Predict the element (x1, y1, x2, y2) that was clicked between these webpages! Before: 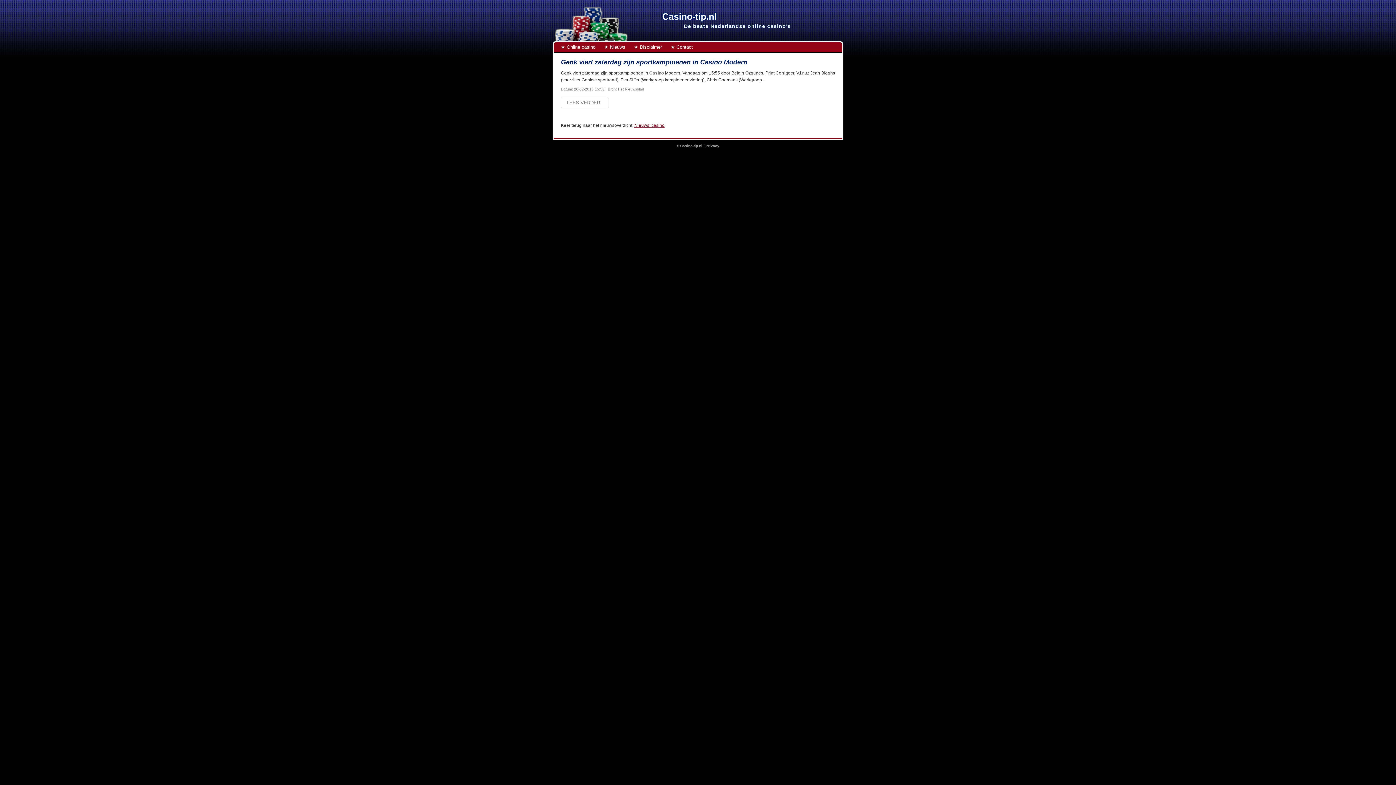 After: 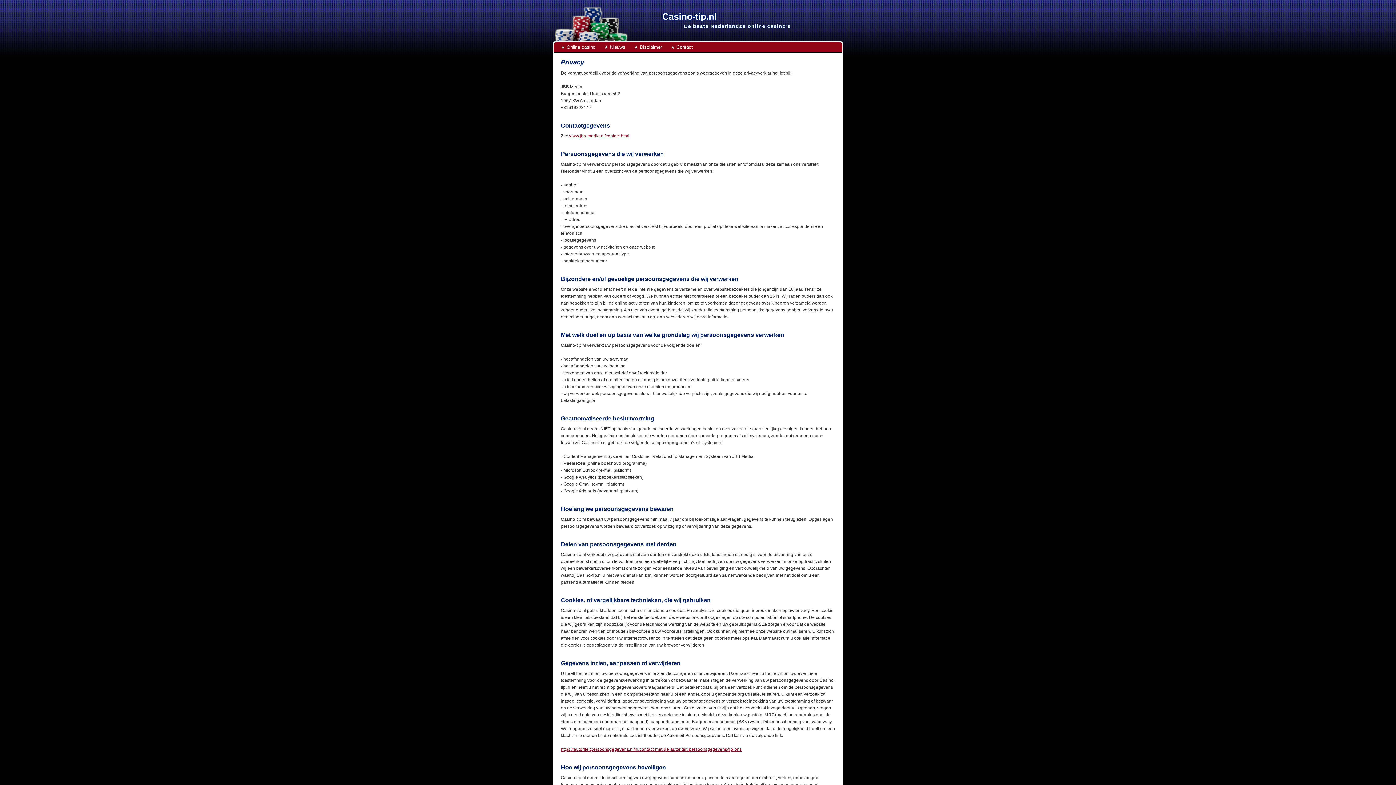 Action: label: Privacy bbox: (705, 144, 719, 148)